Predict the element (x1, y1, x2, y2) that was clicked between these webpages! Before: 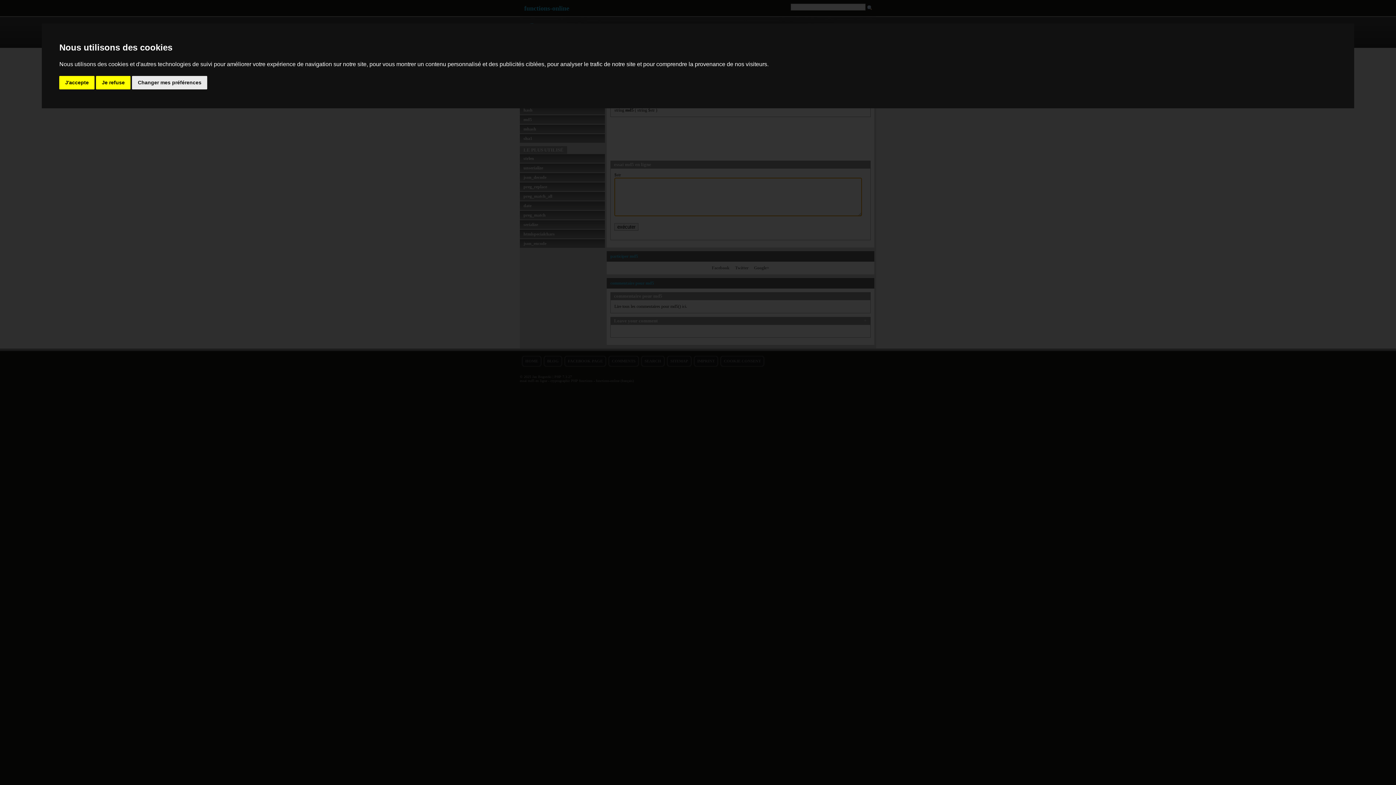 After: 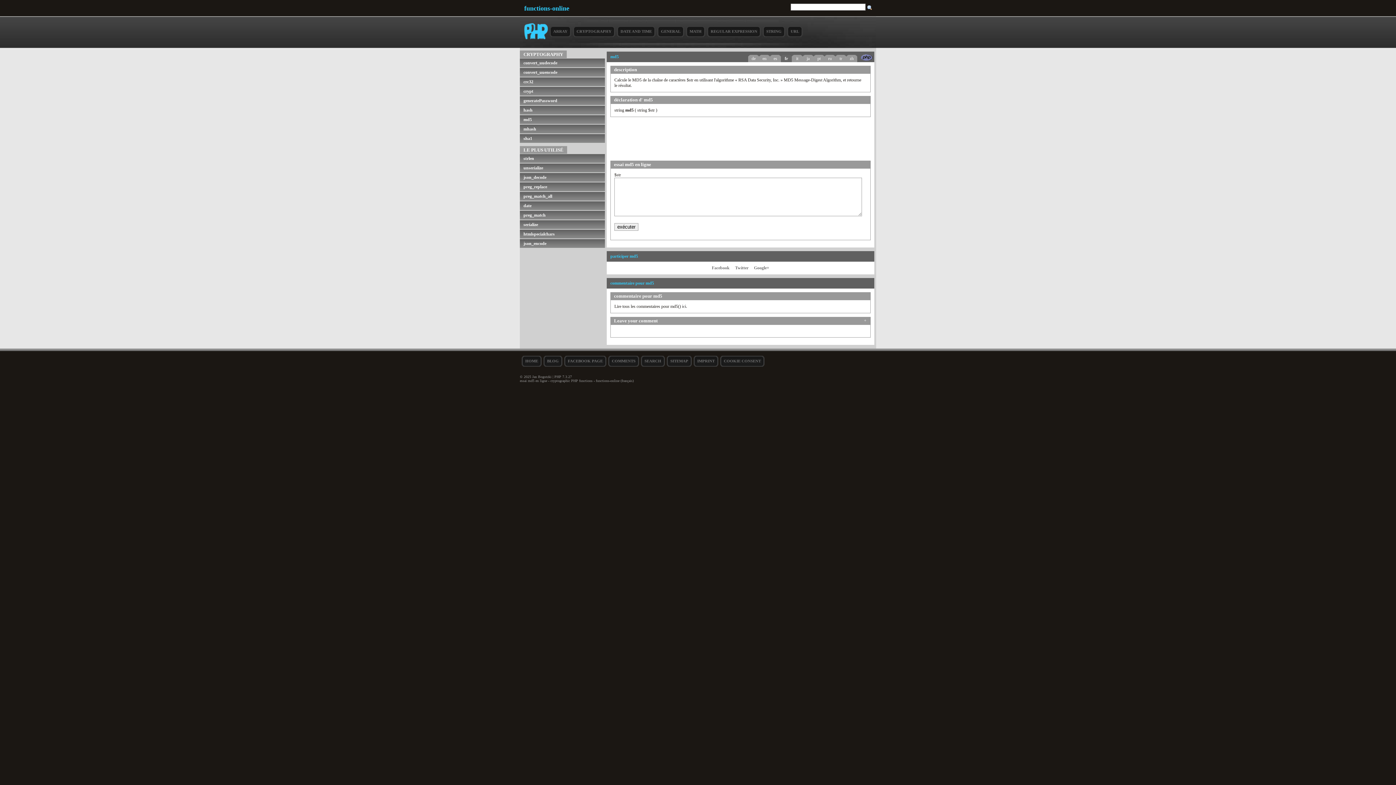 Action: bbox: (59, 75, 94, 89) label: J'accepte